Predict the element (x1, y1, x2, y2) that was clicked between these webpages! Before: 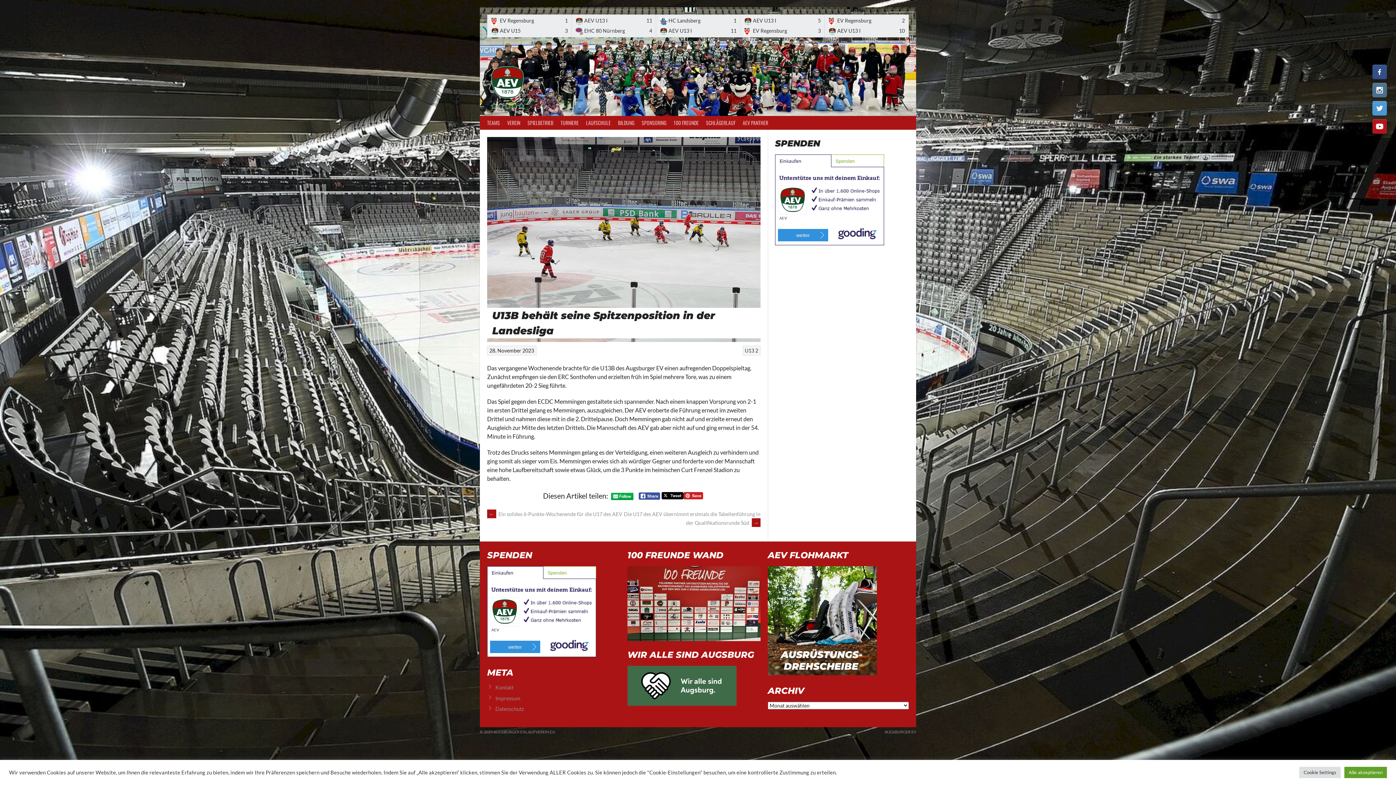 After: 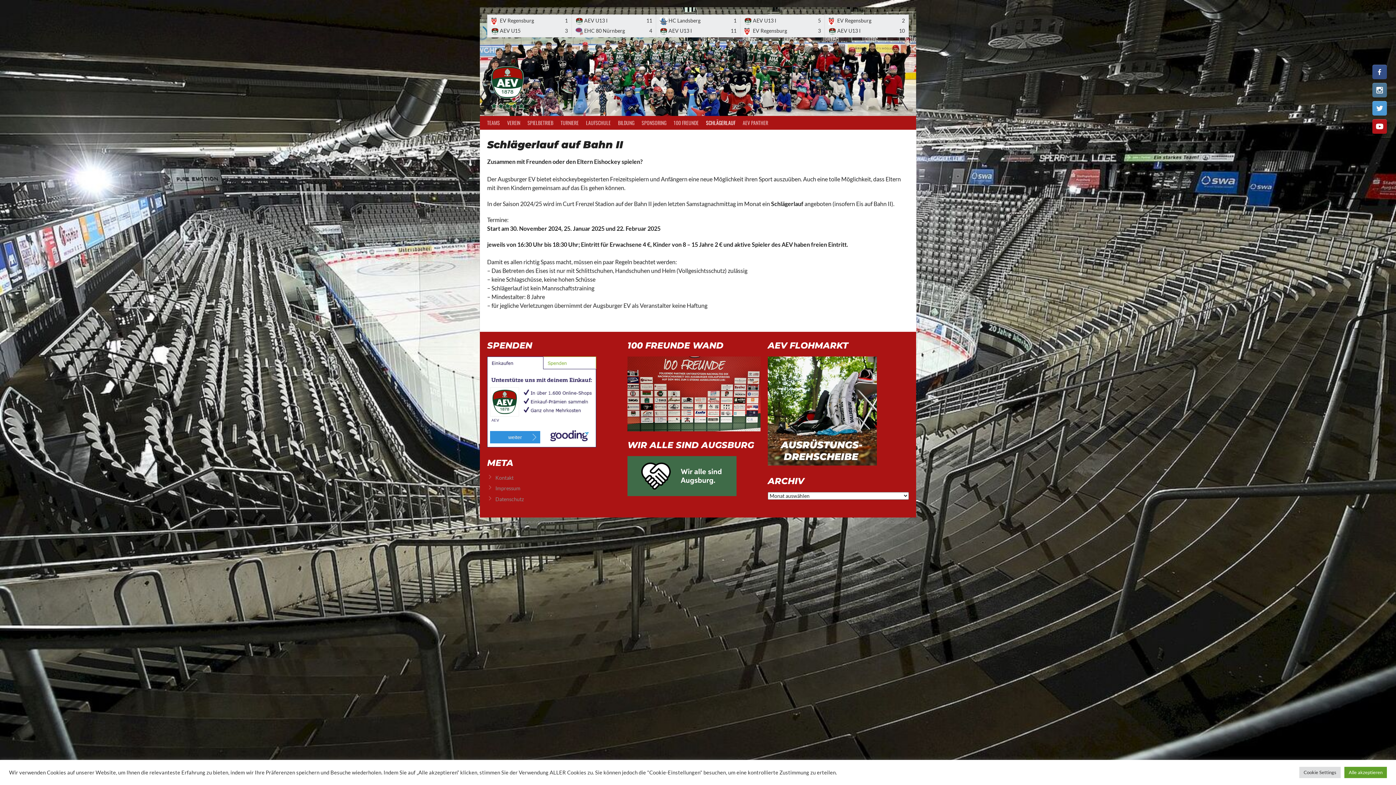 Action: bbox: (702, 115, 739, 129) label: SCHLÄGERLAUF